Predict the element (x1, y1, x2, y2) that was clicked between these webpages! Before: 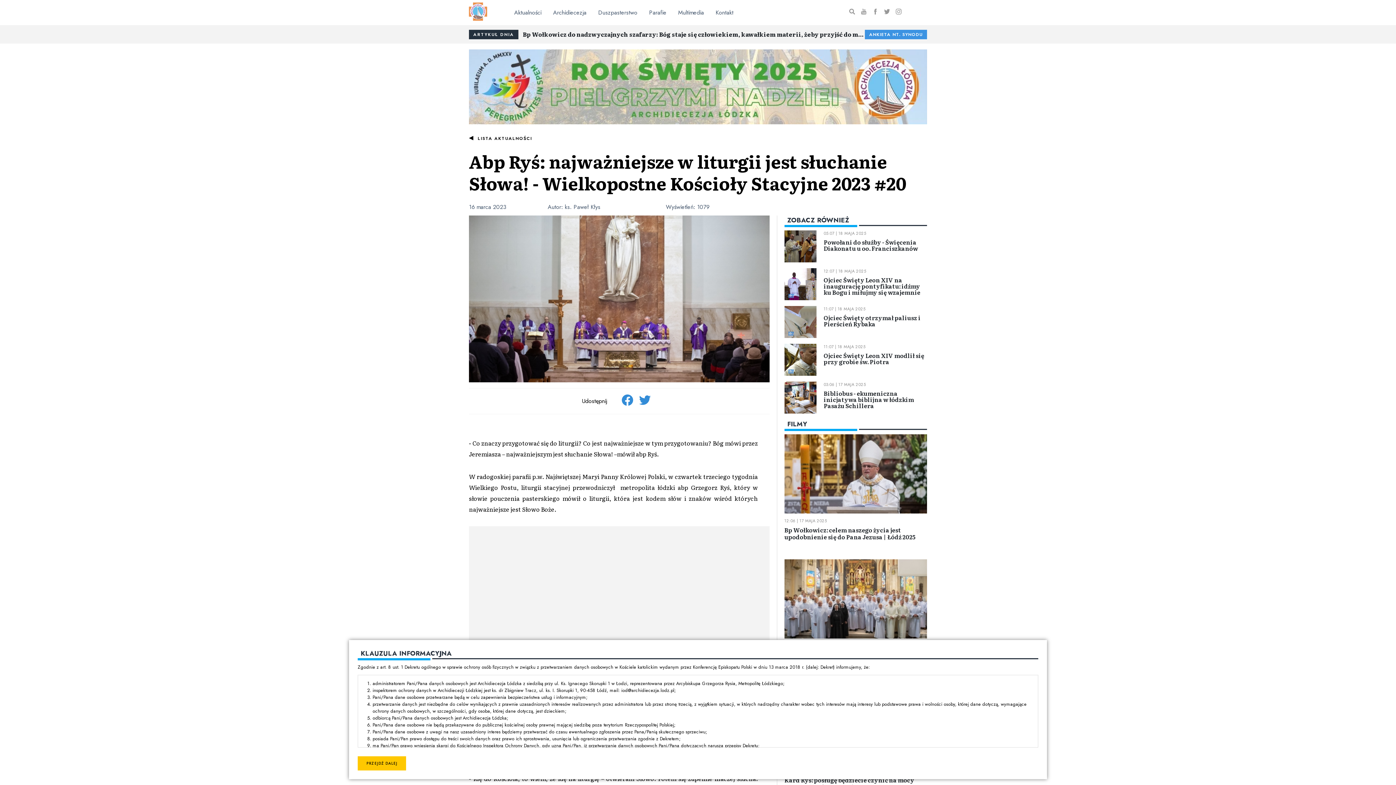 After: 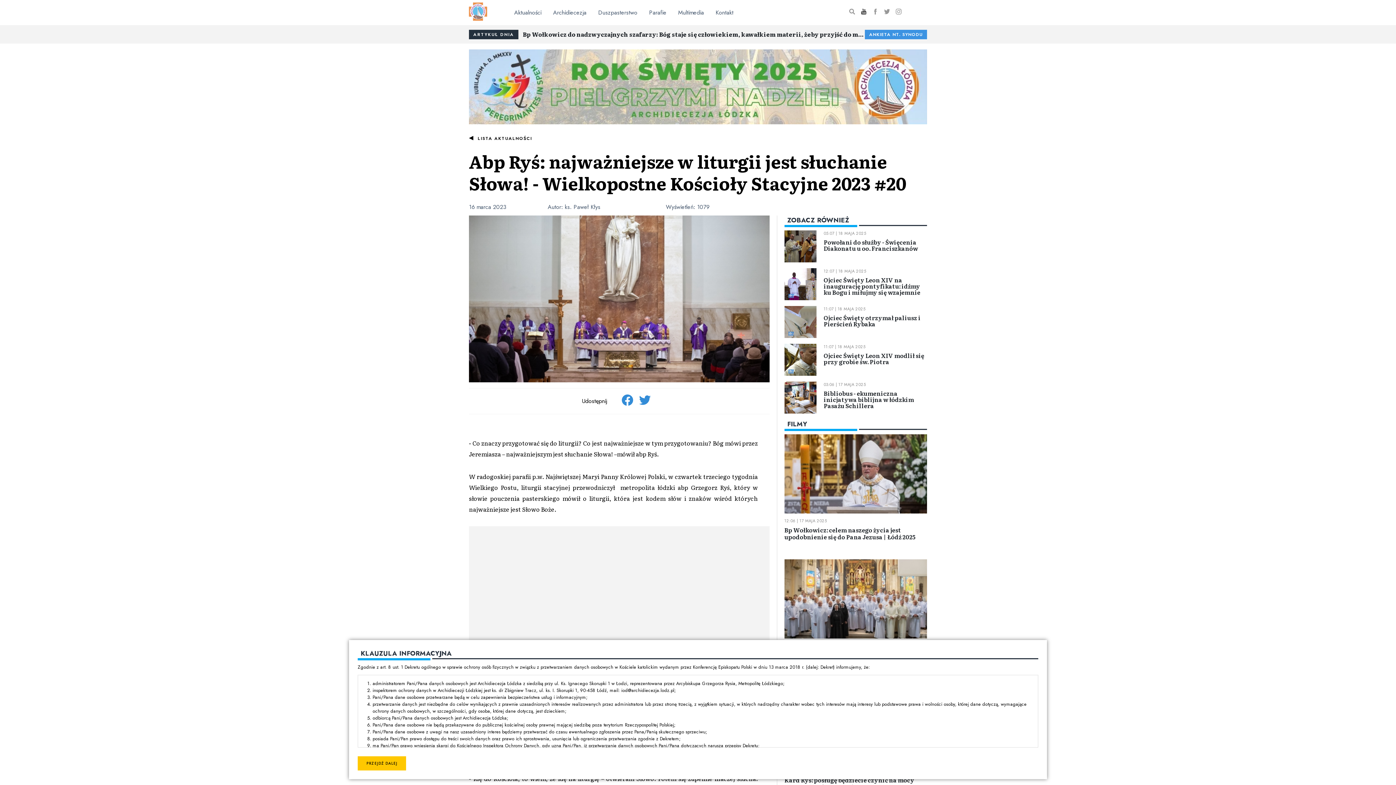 Action: bbox: (860, 8, 866, 16)